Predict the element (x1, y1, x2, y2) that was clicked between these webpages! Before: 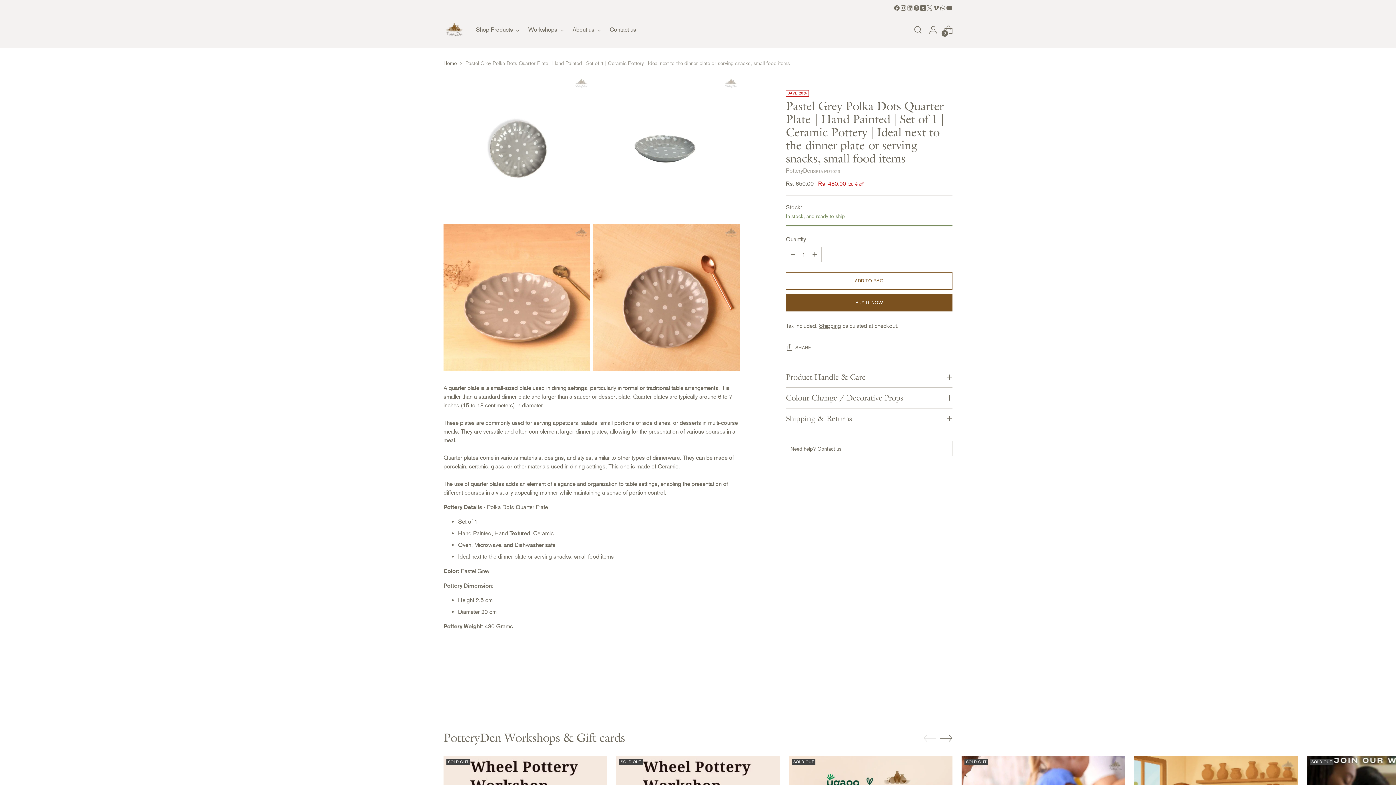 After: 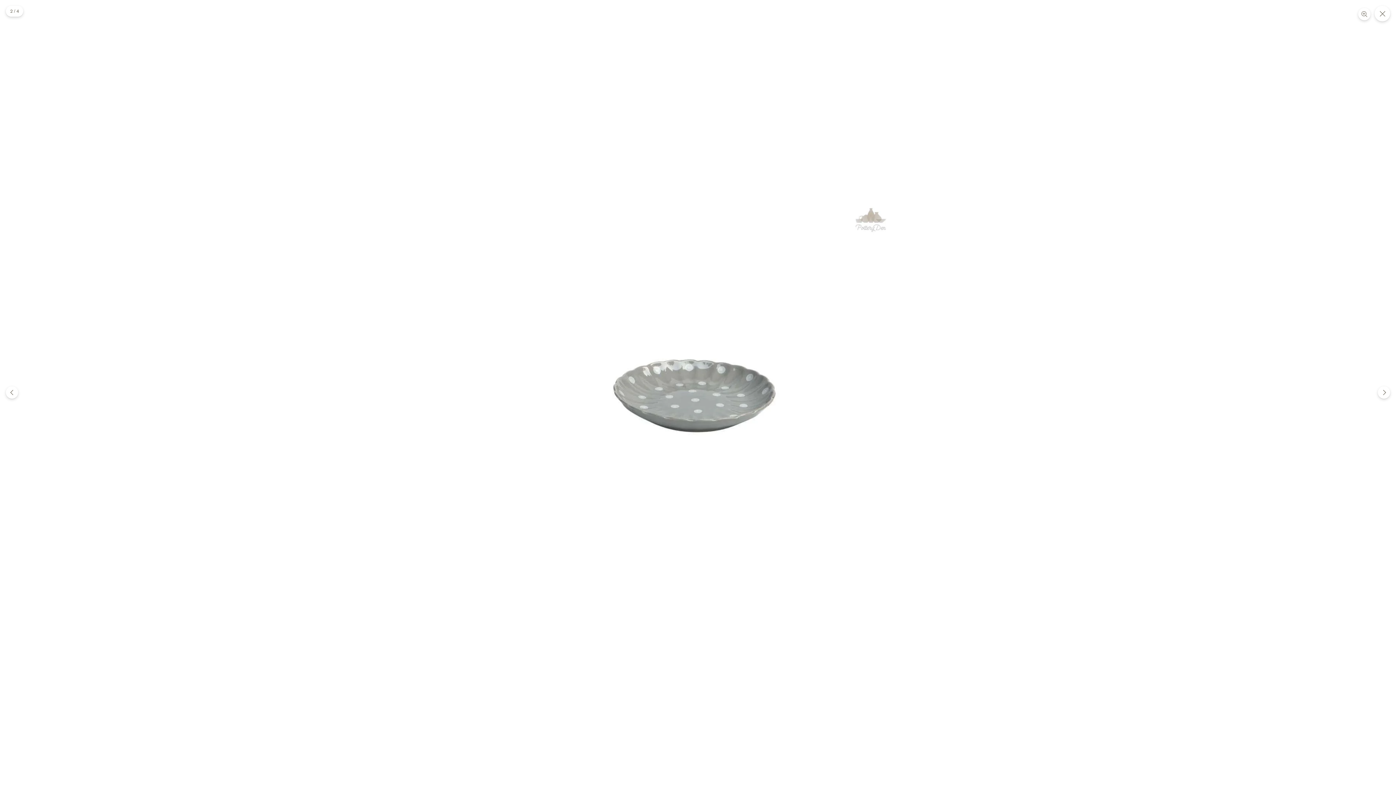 Action: bbox: (593, 74, 739, 221)